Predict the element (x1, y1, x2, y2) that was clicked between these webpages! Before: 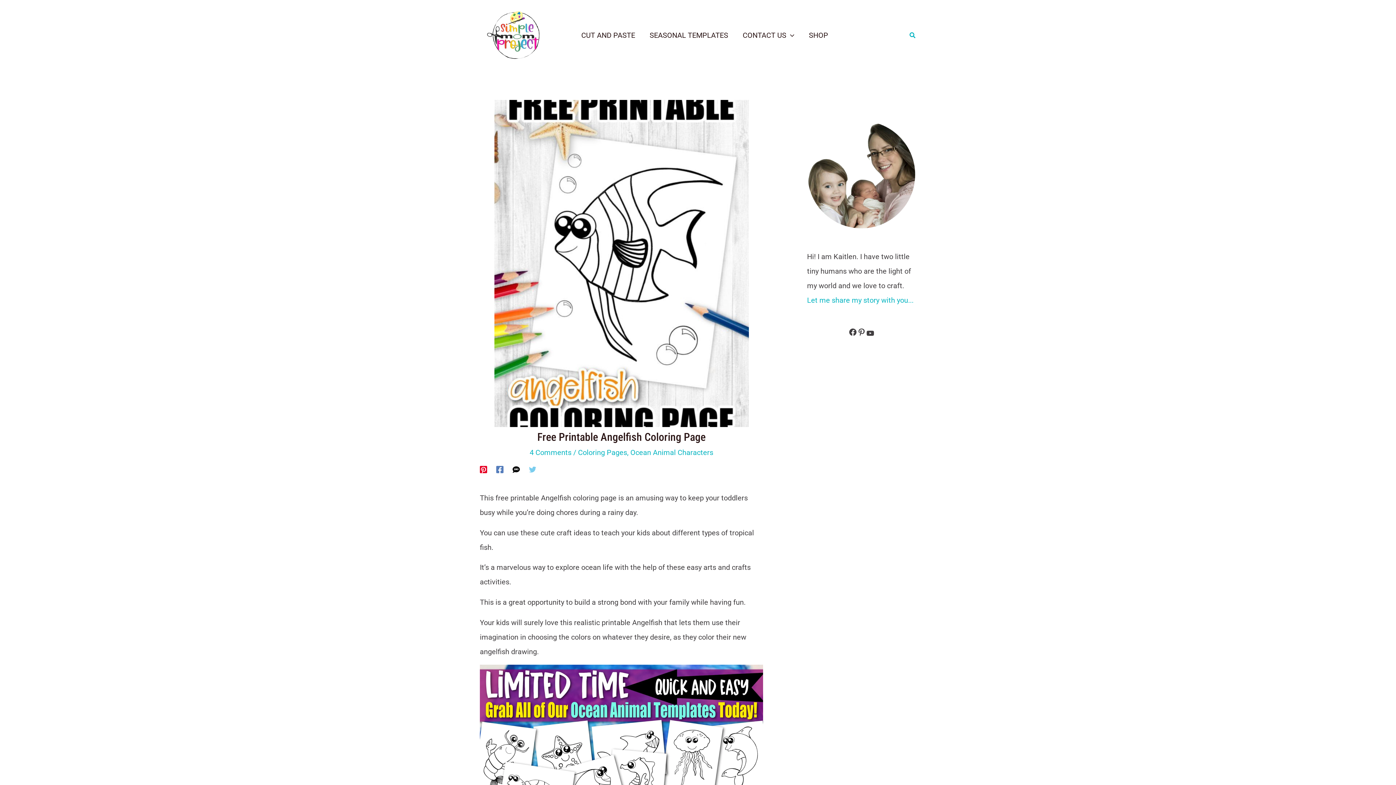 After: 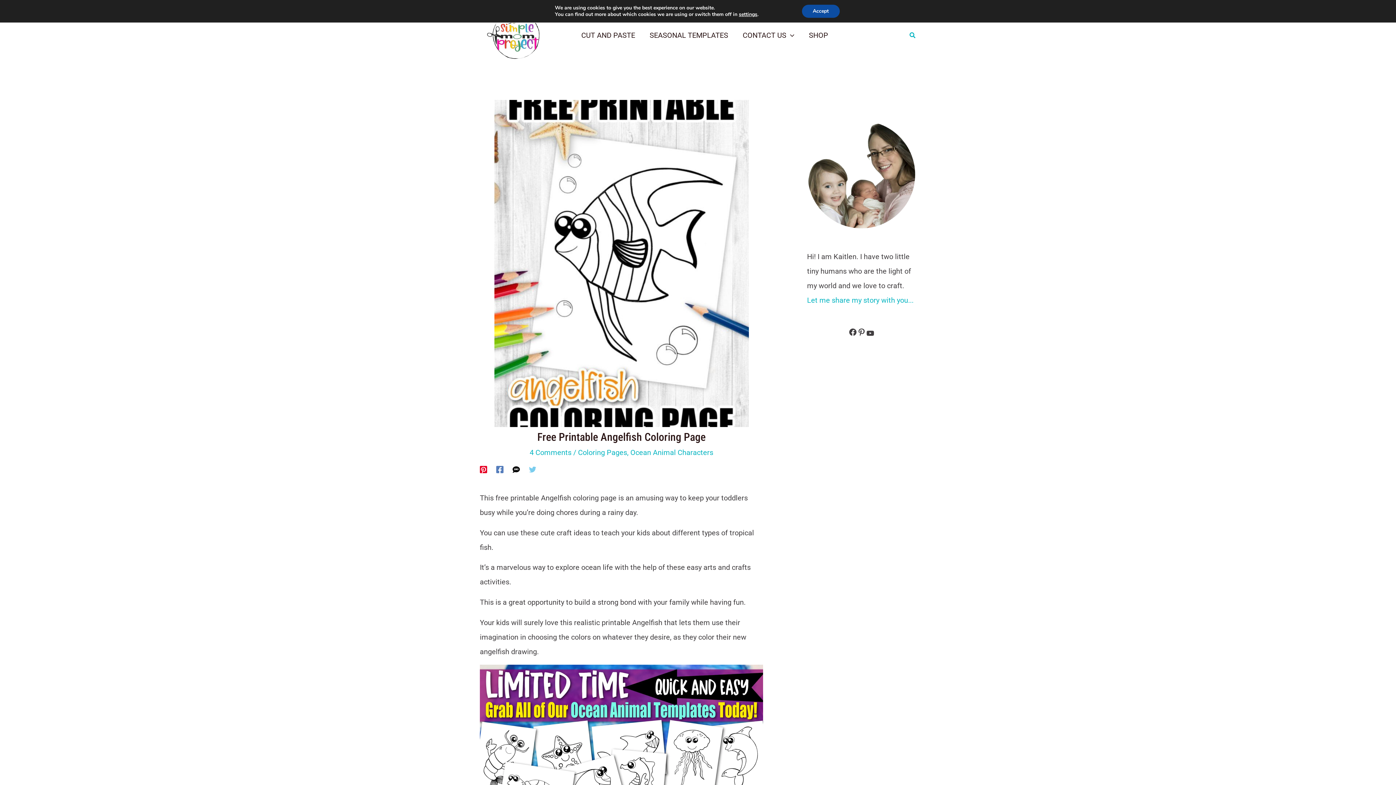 Action: bbox: (529, 464, 536, 473) label: Twitter